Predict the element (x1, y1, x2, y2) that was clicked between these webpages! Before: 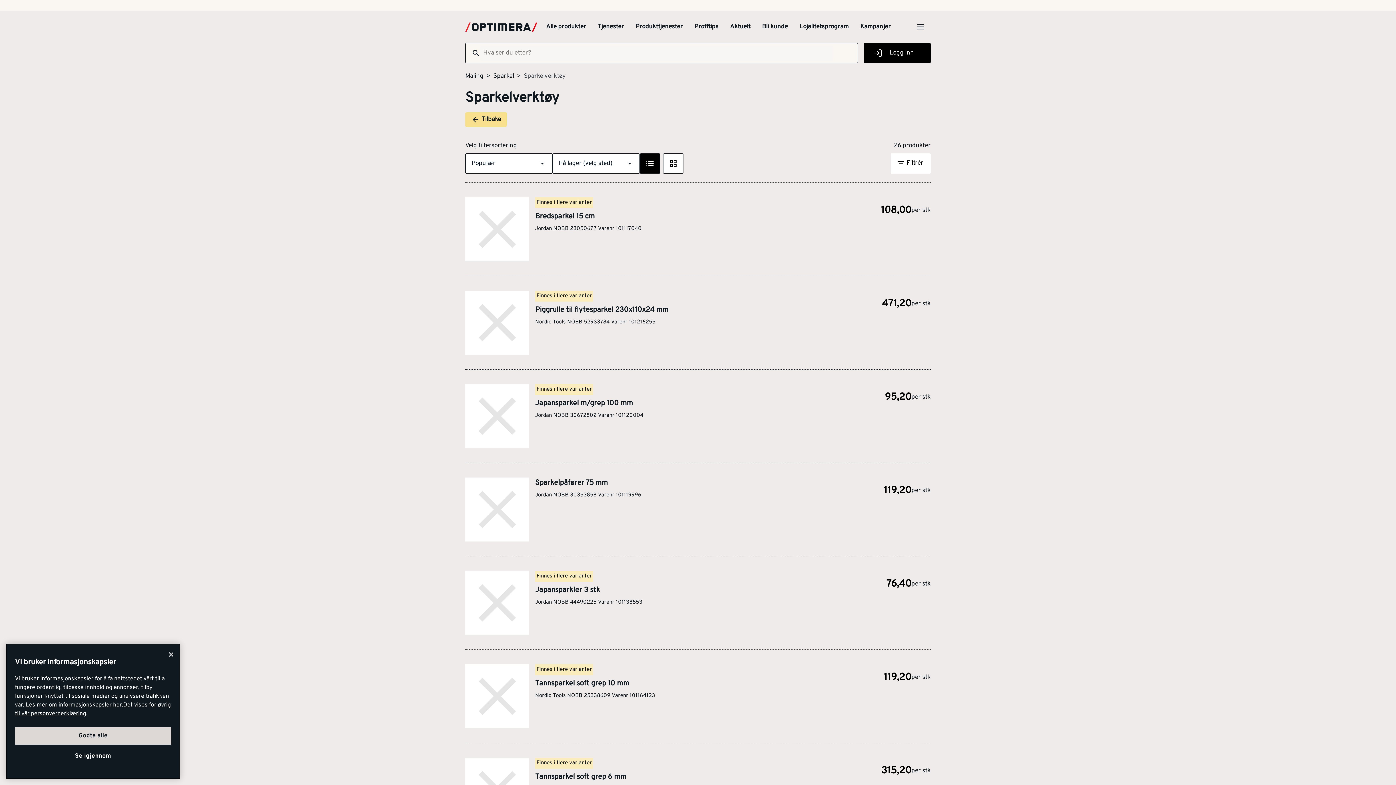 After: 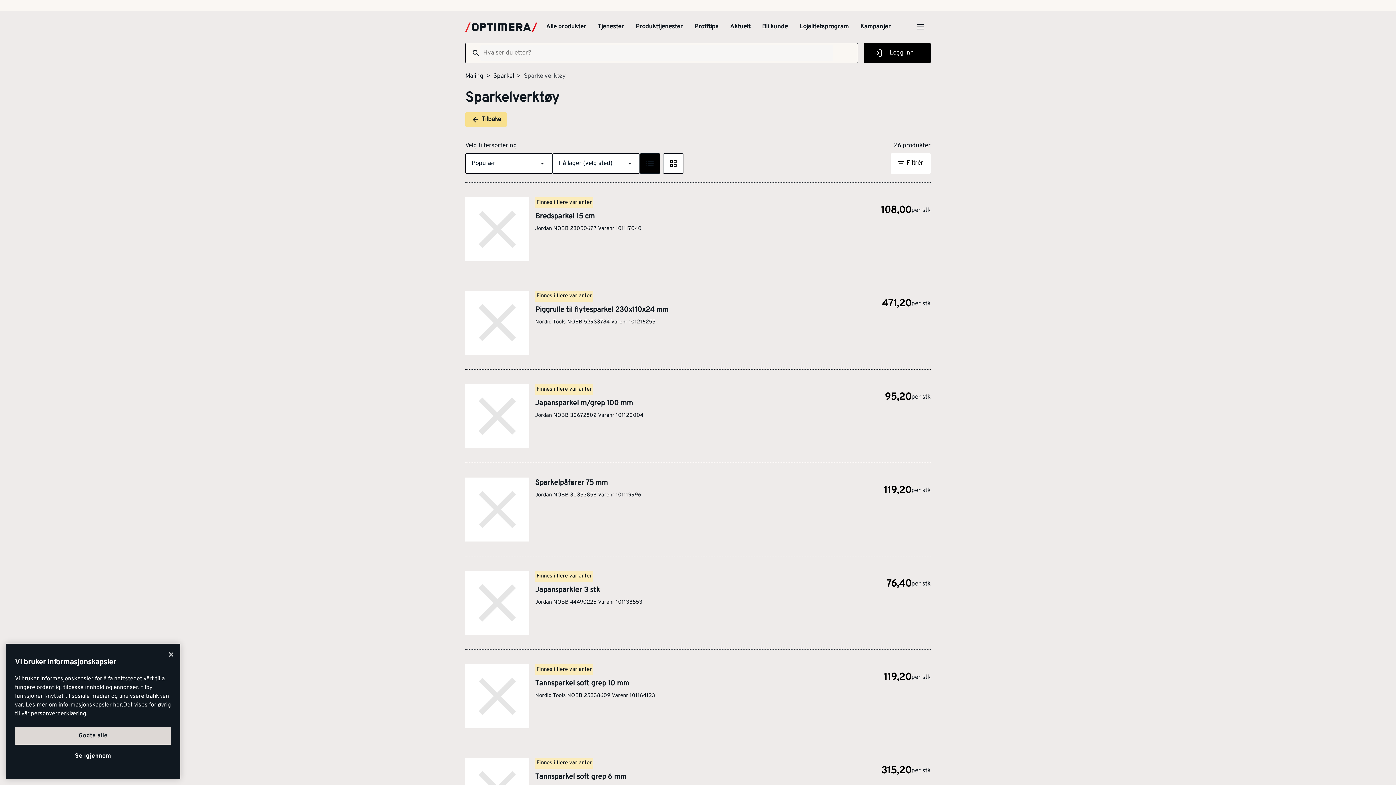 Action: label: Listevisning bbox: (640, 153, 660, 173)